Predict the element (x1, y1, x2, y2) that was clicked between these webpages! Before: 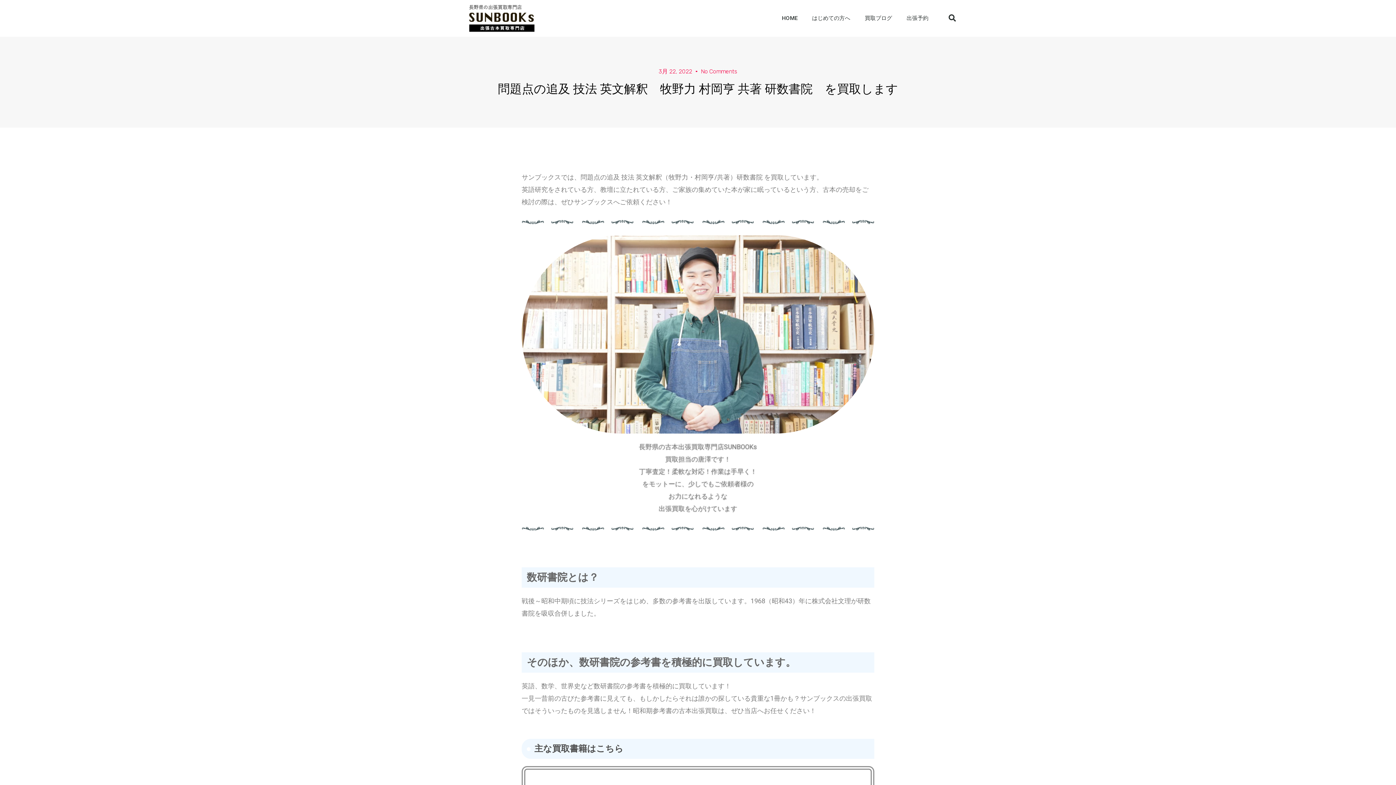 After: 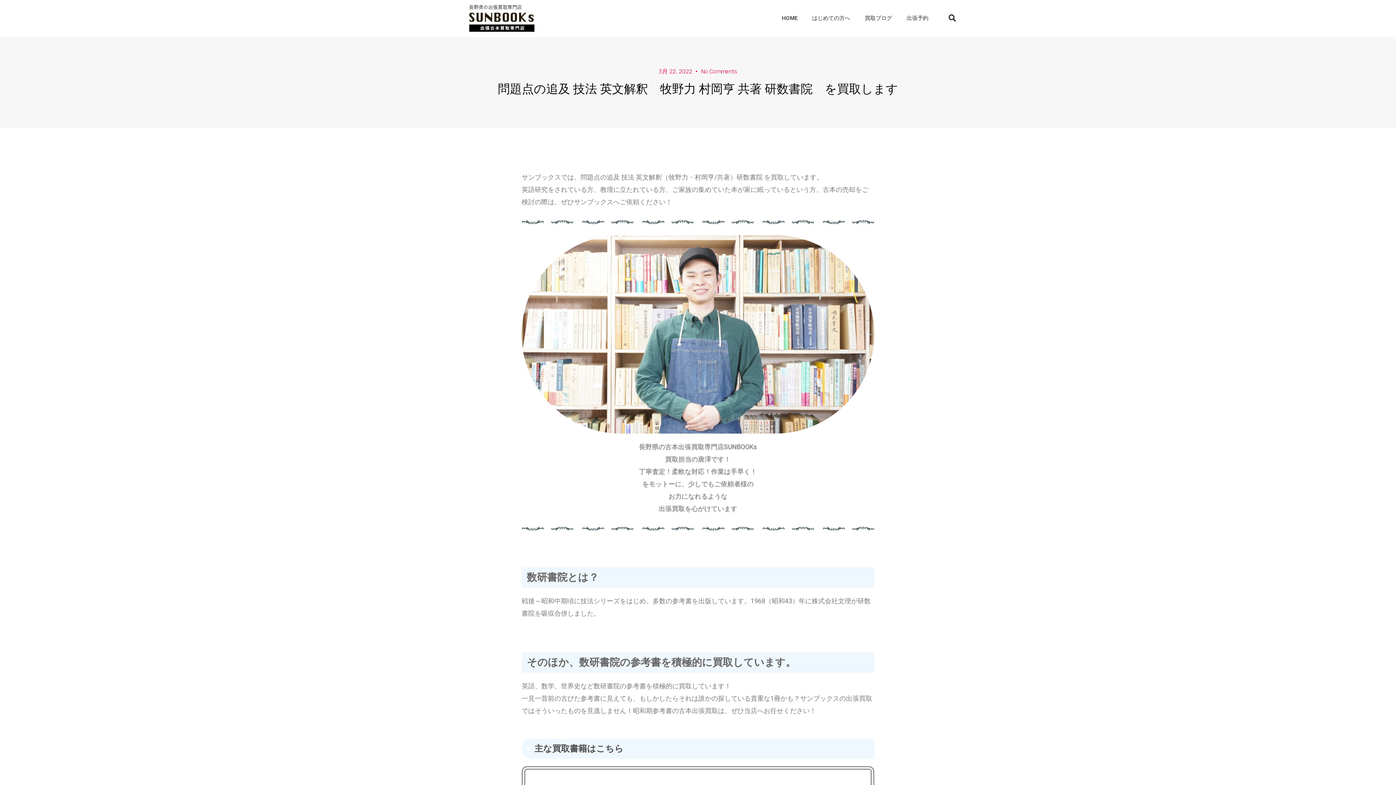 Action: label: No Comments bbox: (701, 68, 737, 74)